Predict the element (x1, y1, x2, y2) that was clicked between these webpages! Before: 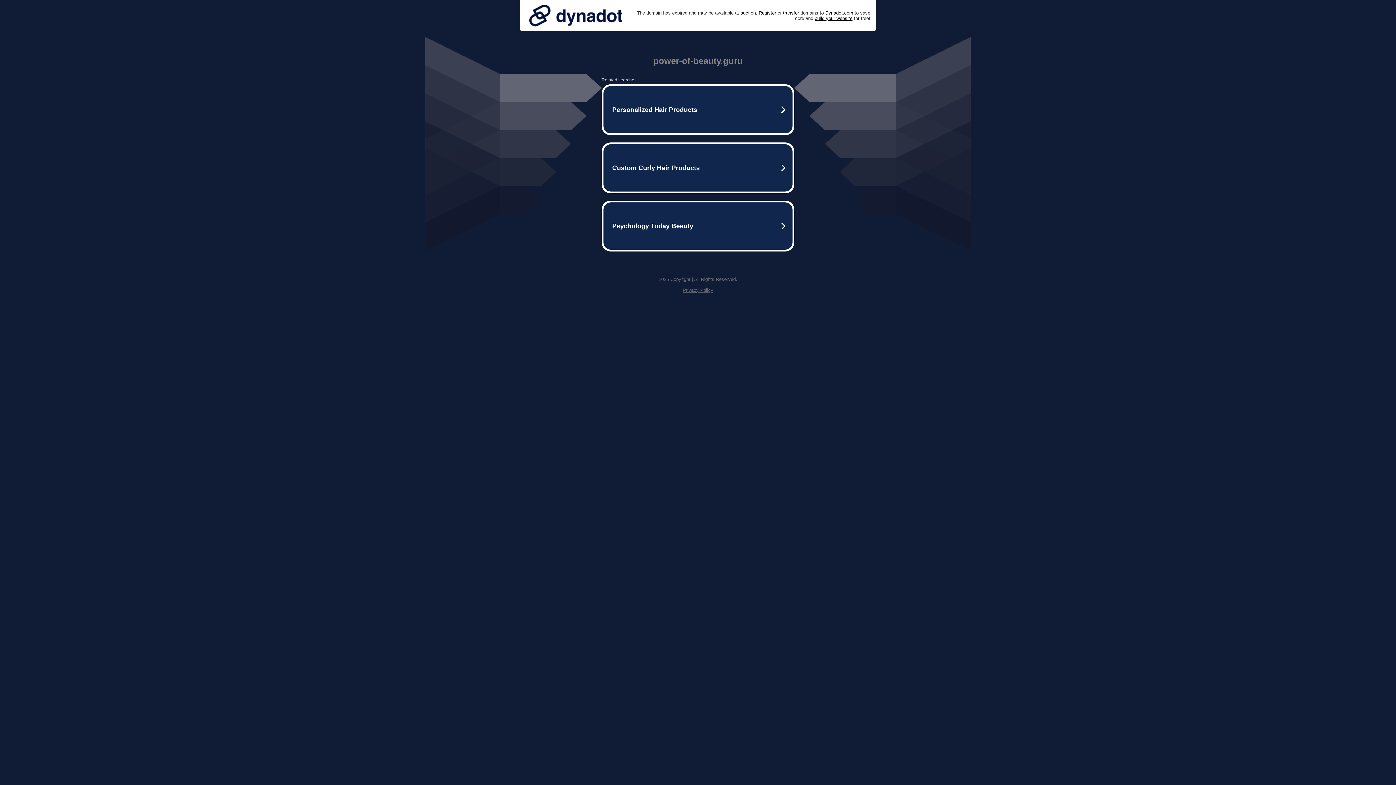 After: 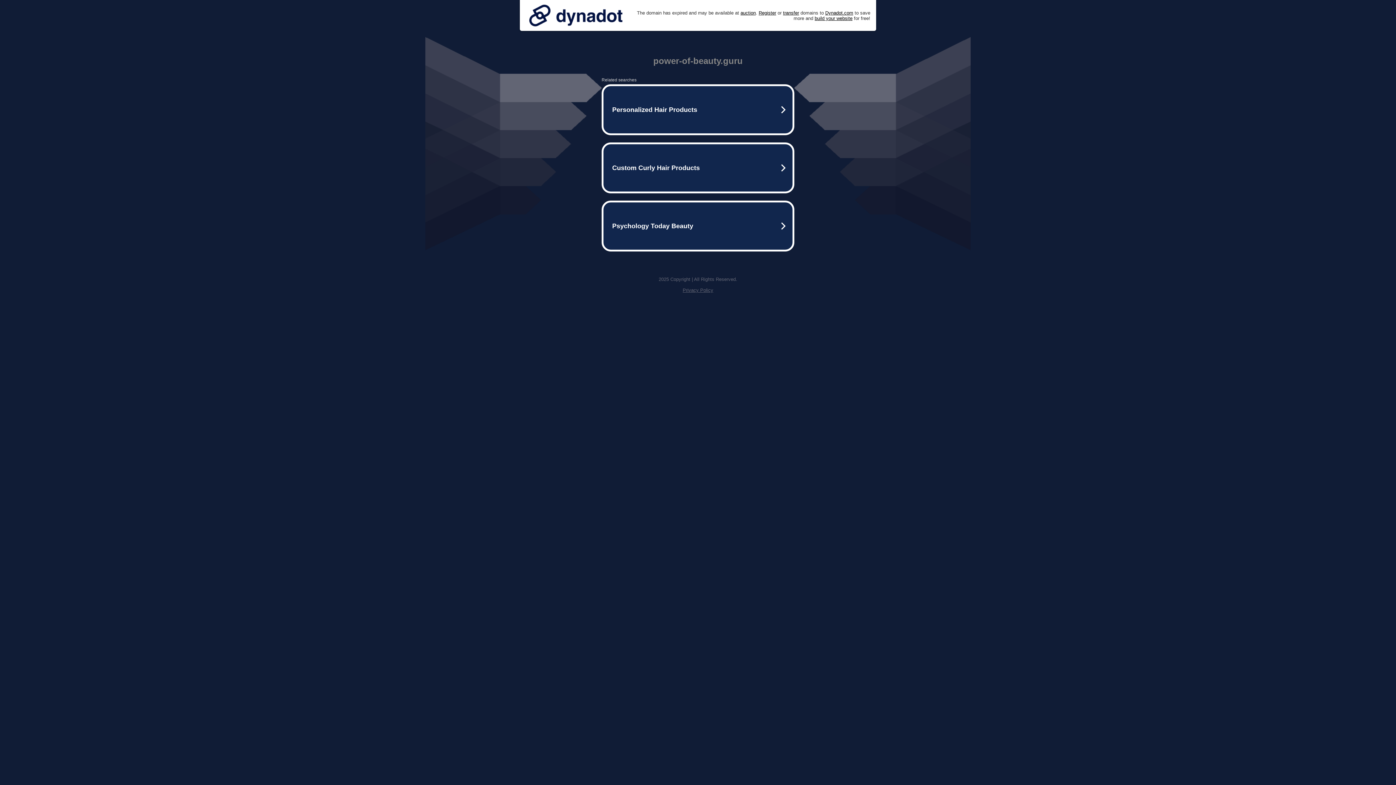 Action: bbox: (525, 0, 626, 30)